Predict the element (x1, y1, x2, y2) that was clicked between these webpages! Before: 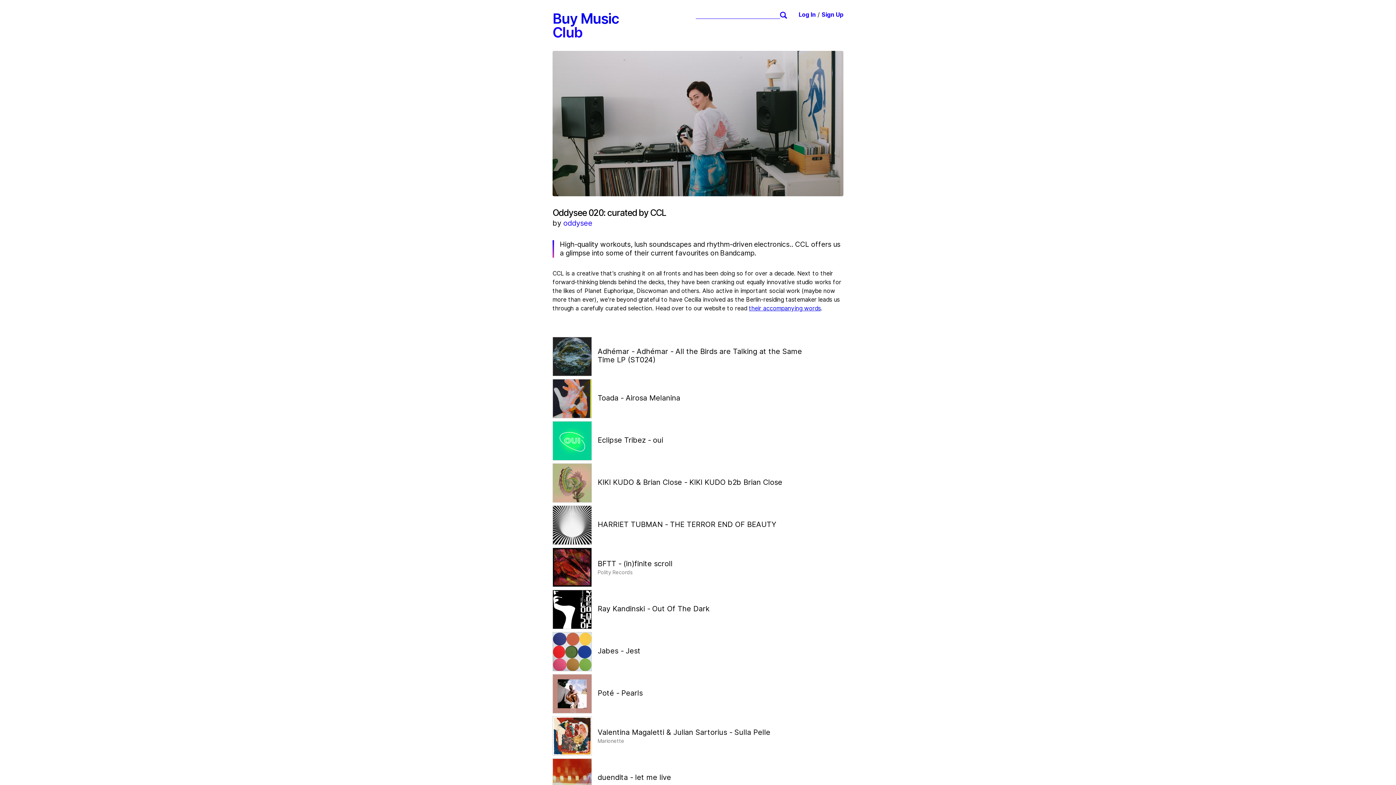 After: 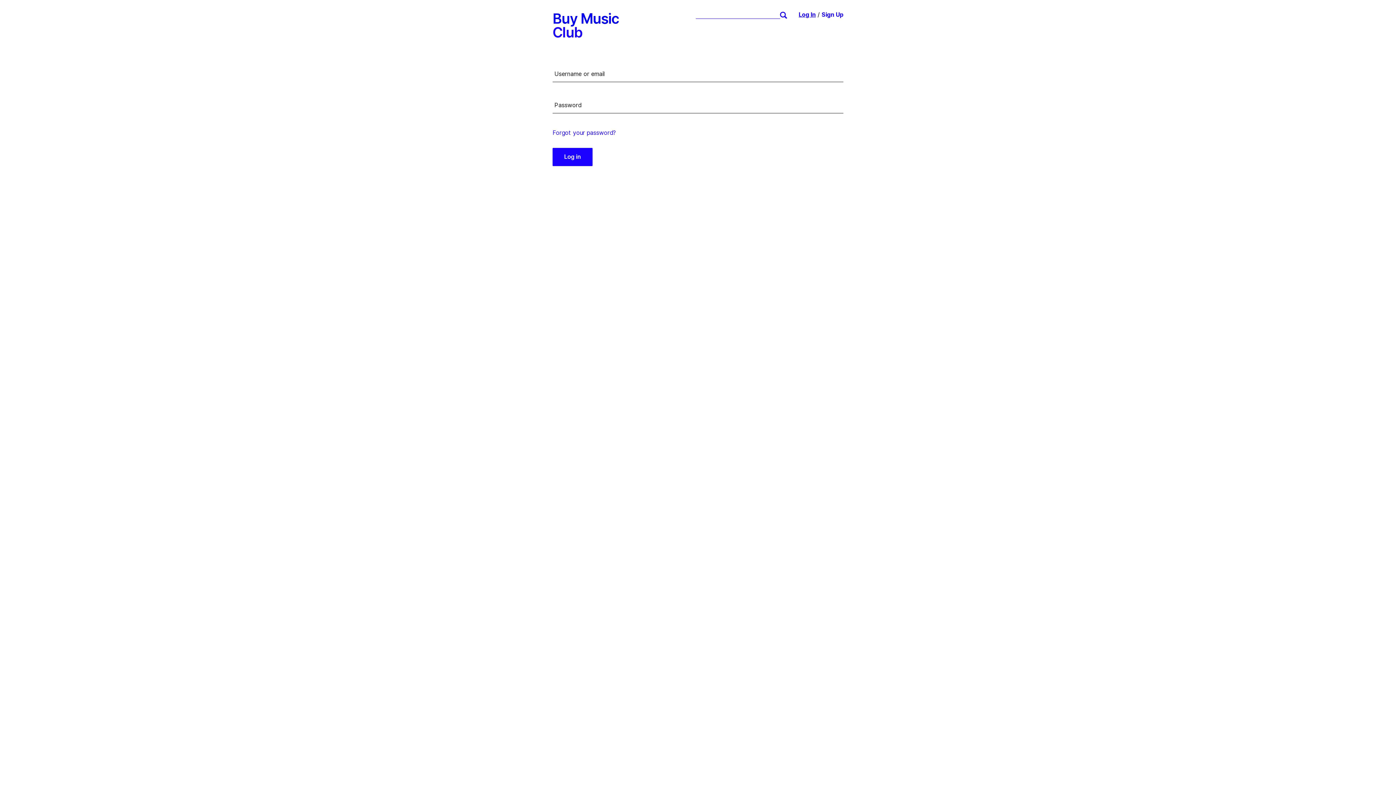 Action: bbox: (798, 11, 816, 18) label: Log In